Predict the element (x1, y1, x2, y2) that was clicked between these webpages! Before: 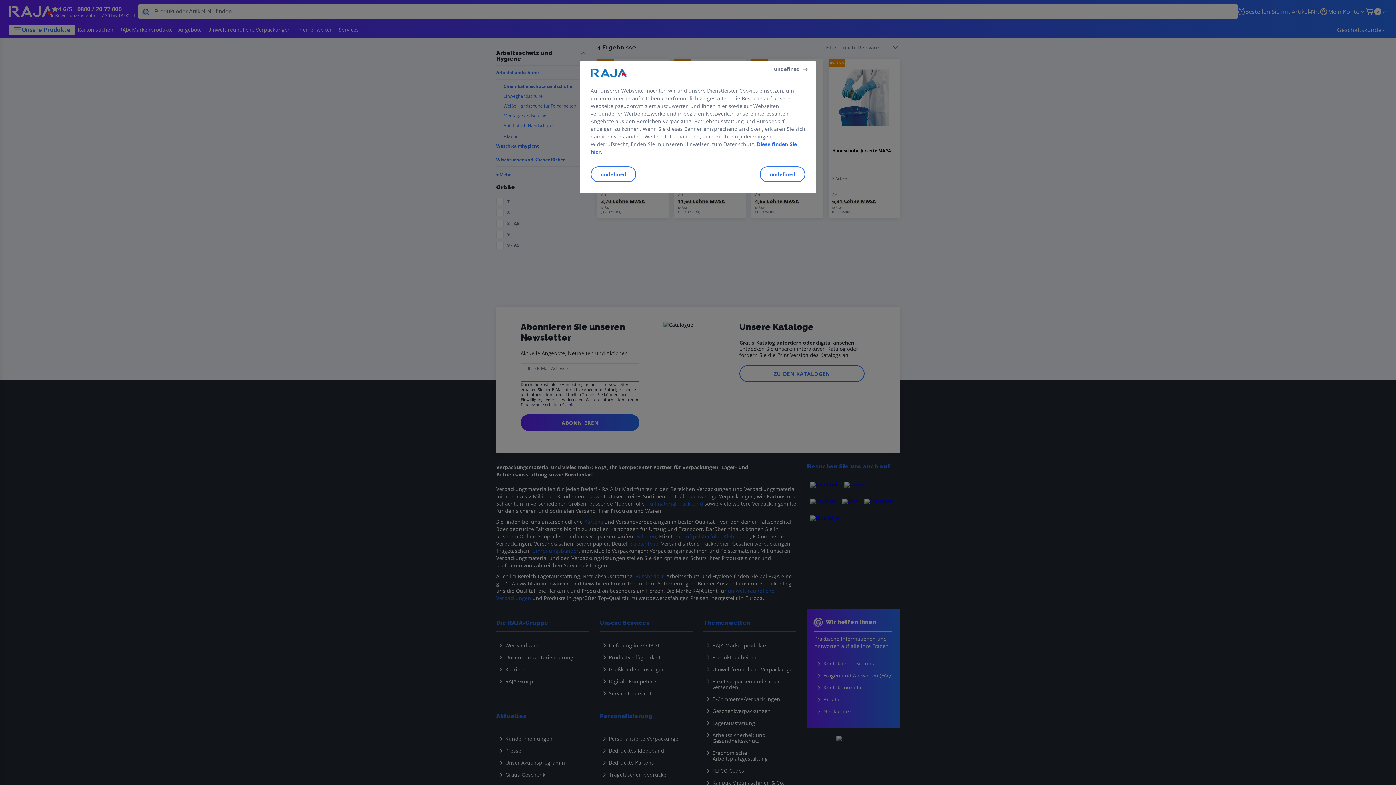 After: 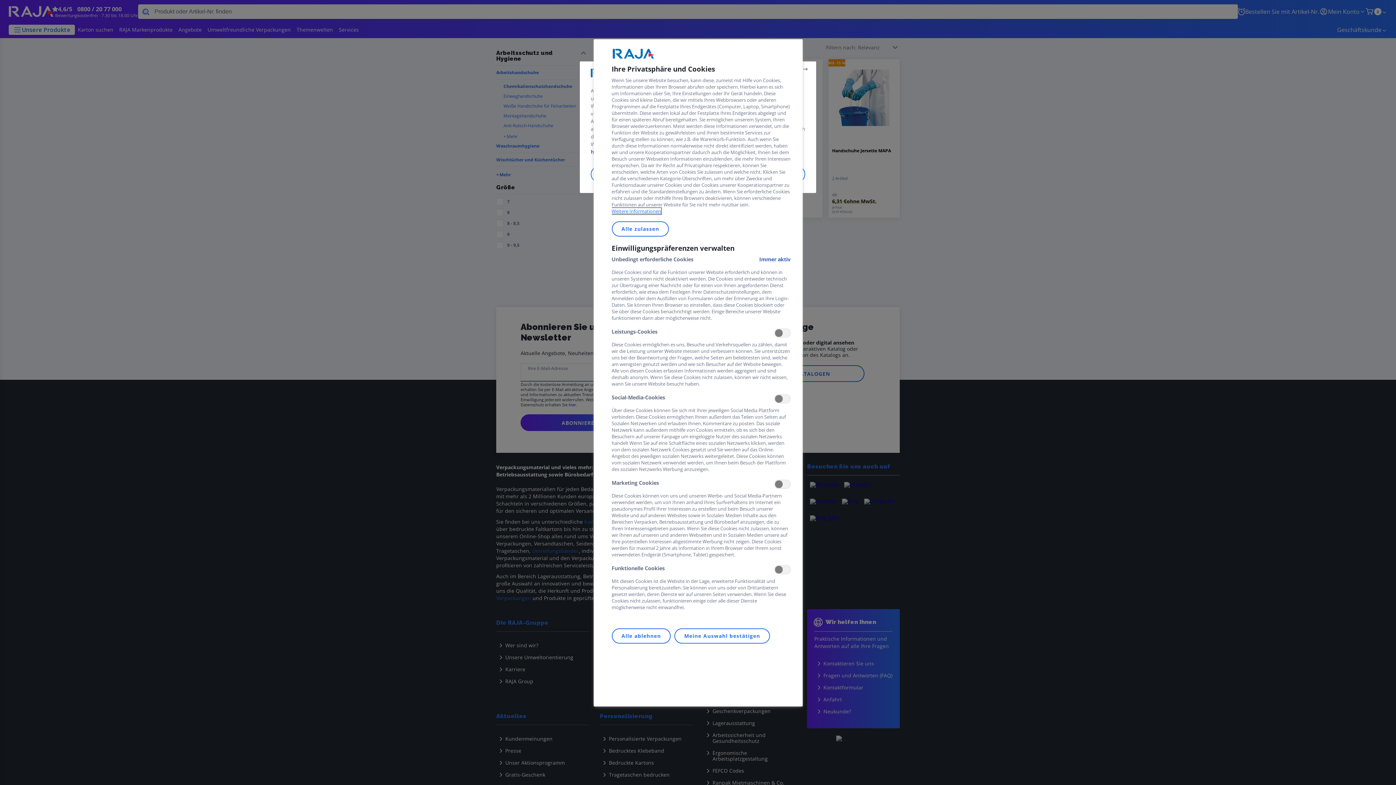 Action: label: undefined bbox: (590, 166, 636, 182)